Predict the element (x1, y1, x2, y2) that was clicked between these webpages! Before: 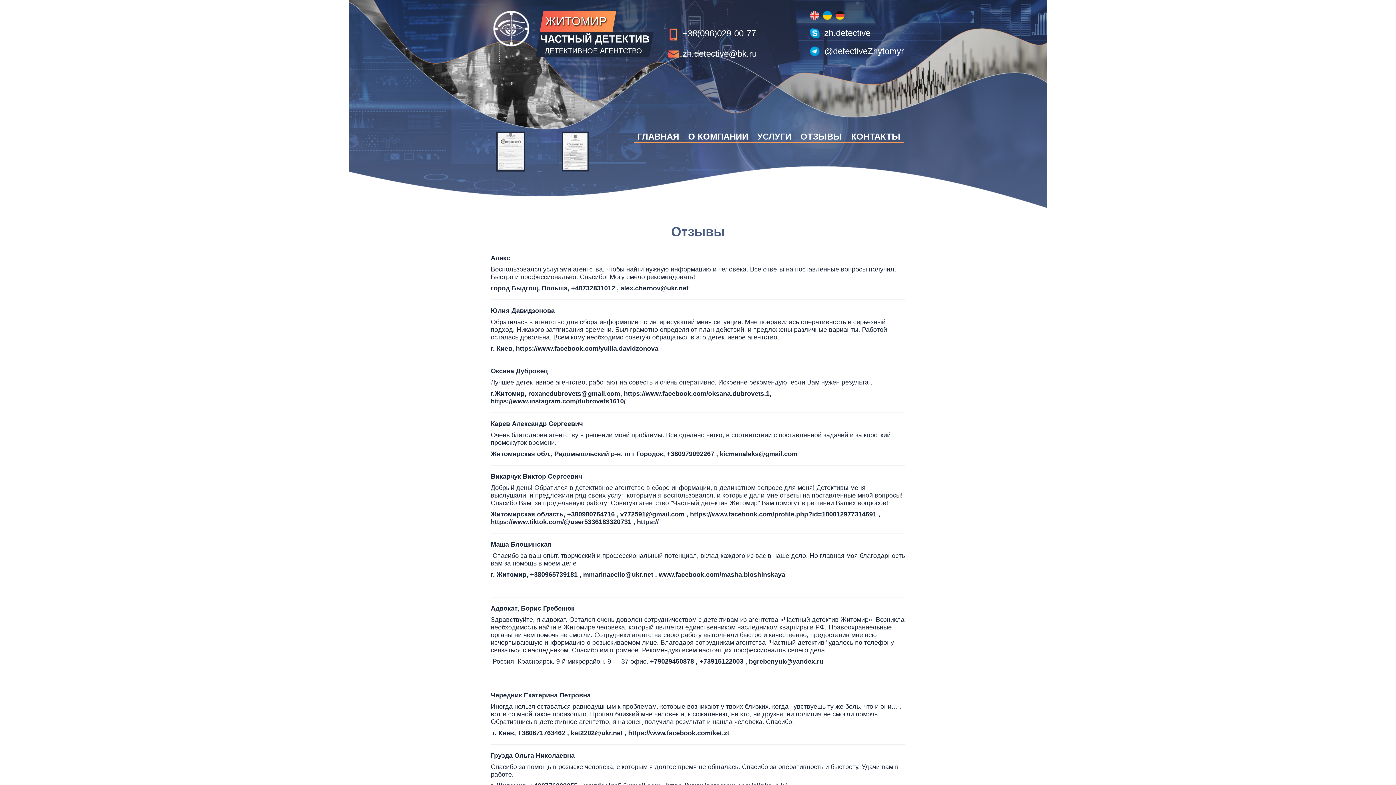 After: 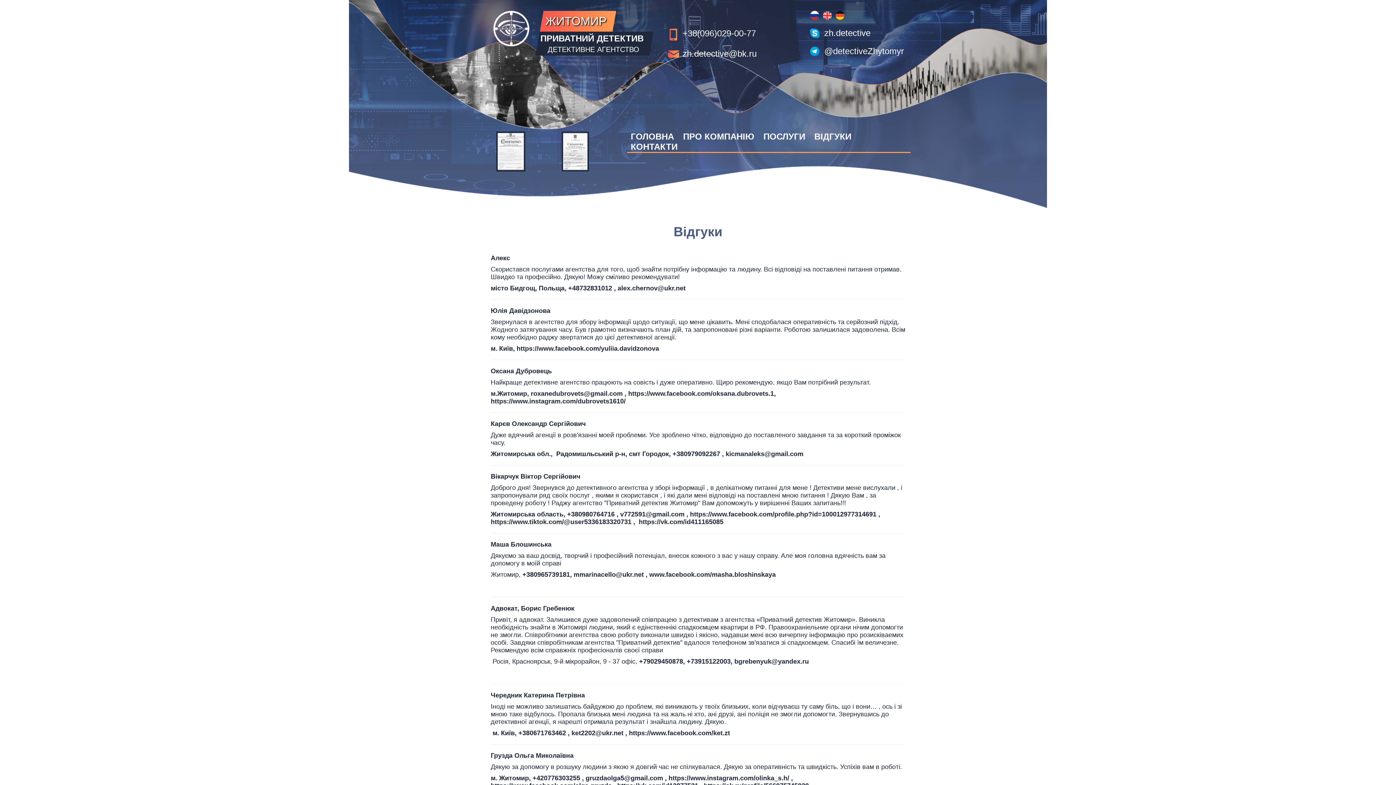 Action: bbox: (822, 10, 831, 20)